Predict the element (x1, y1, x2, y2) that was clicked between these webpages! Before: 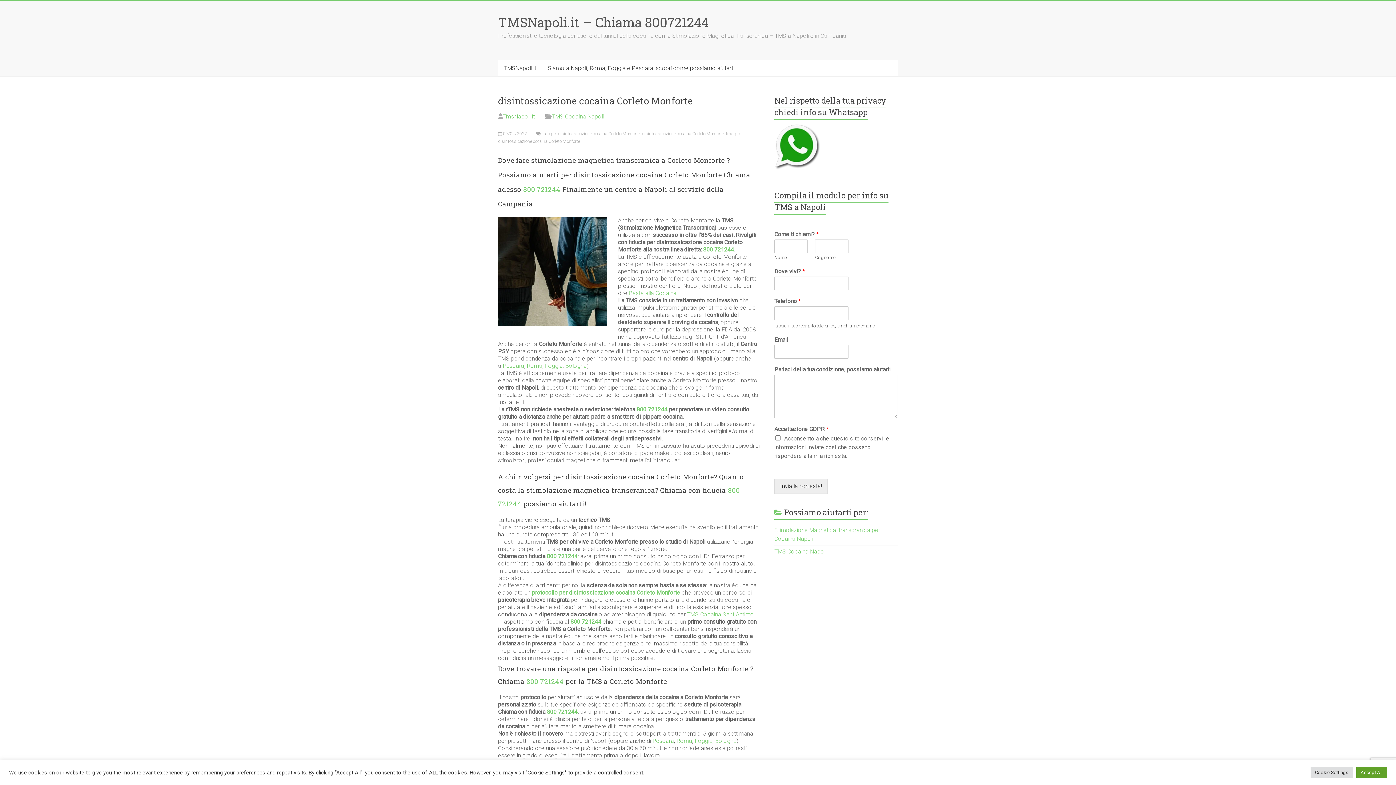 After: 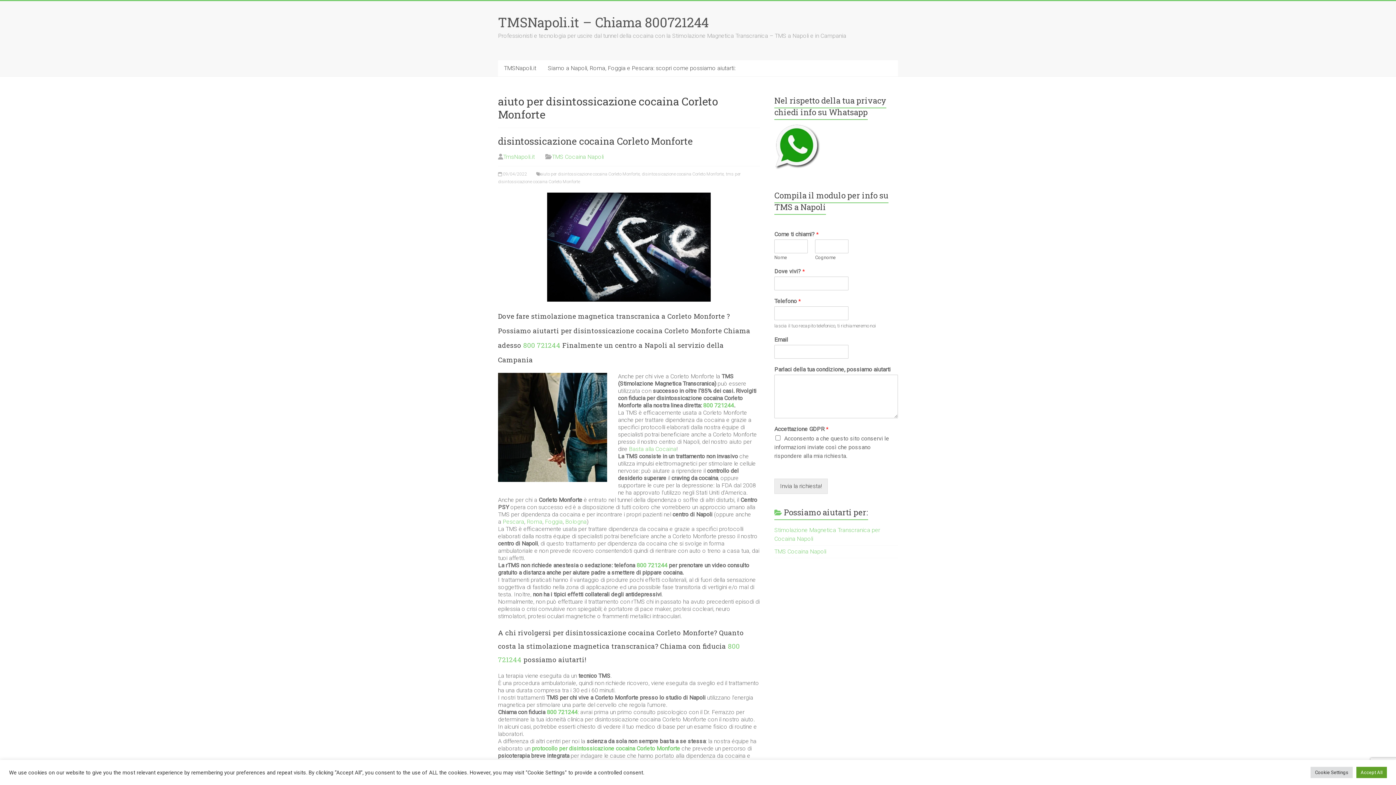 Action: bbox: (540, 131, 639, 136) label: aiuto per disintossicazione cocaina Corleto Monforte